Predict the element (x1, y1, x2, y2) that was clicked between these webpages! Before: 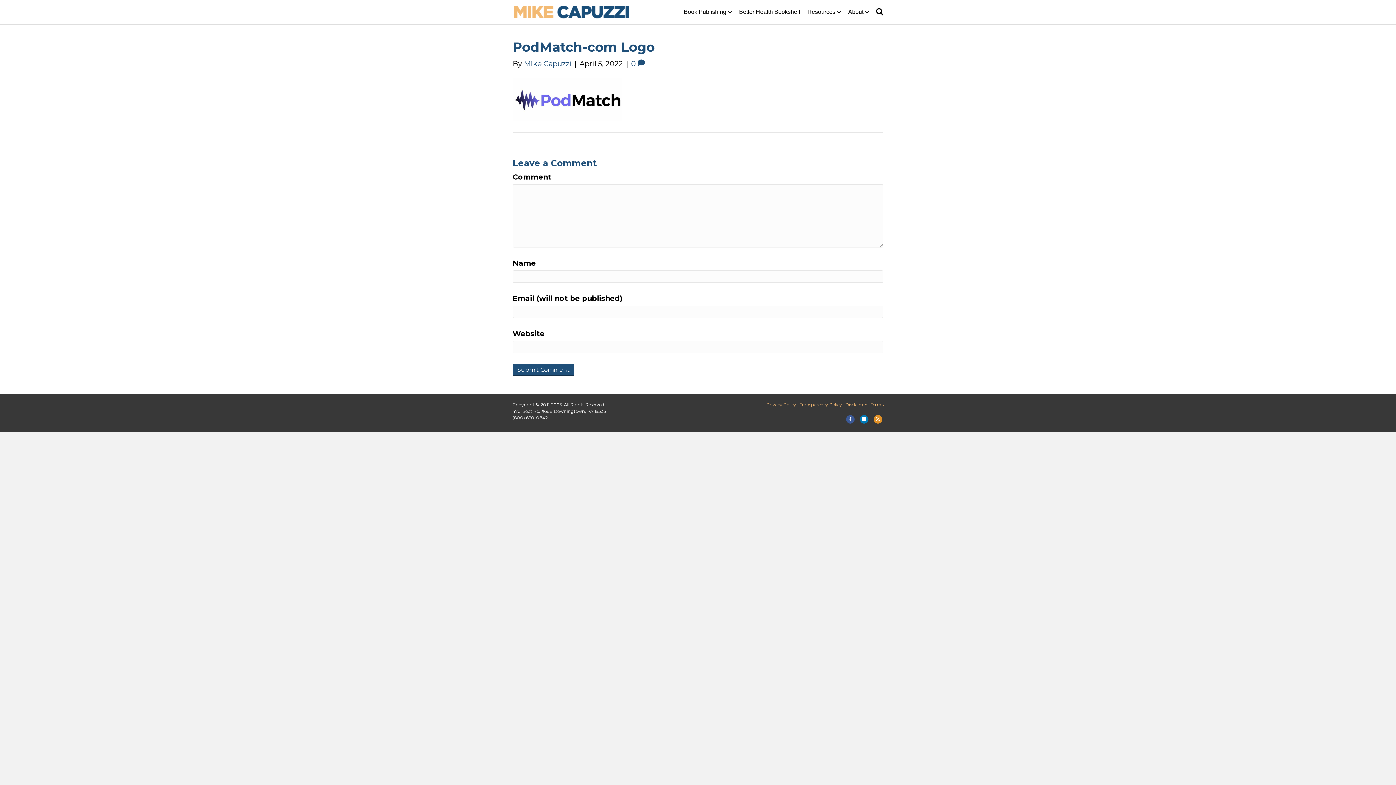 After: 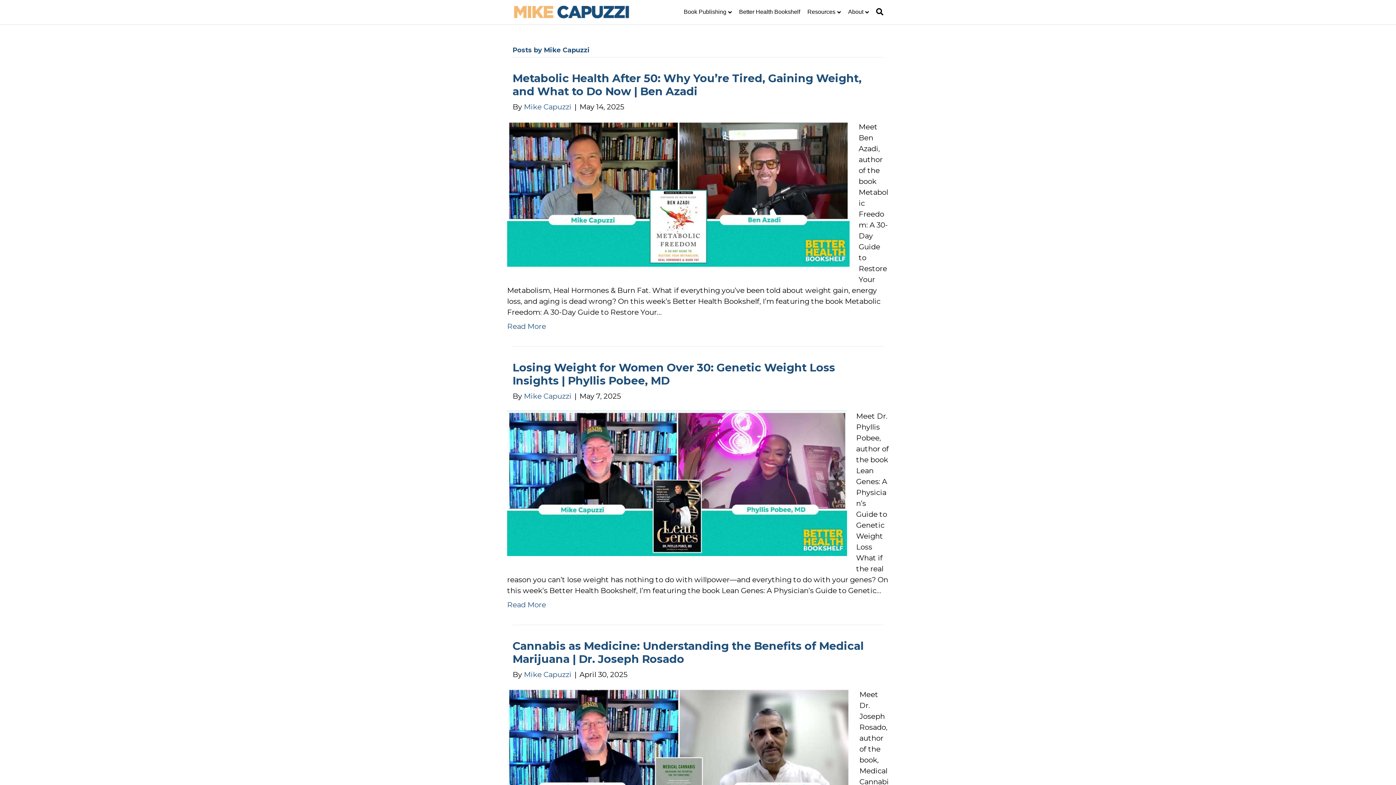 Action: label: Mike Capuzzi bbox: (524, 59, 571, 68)